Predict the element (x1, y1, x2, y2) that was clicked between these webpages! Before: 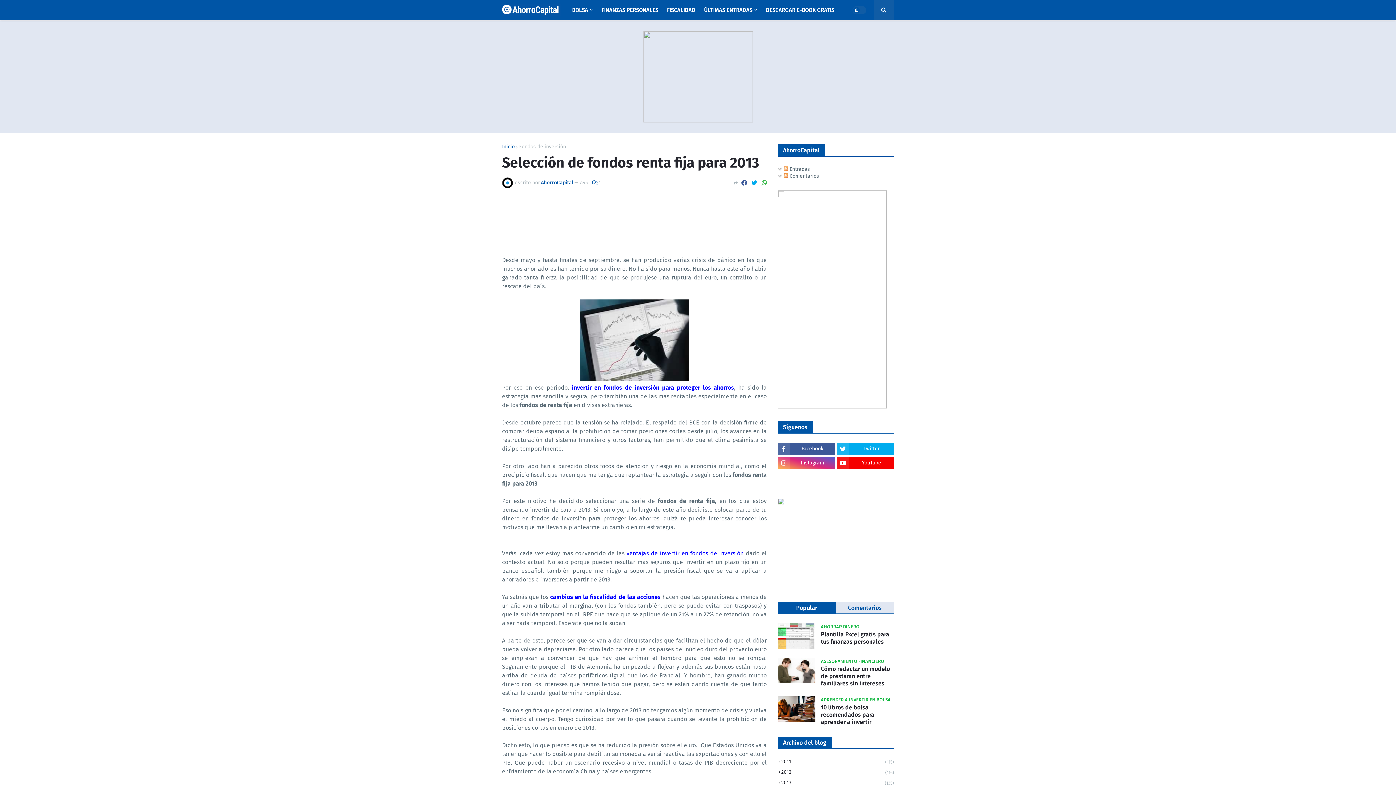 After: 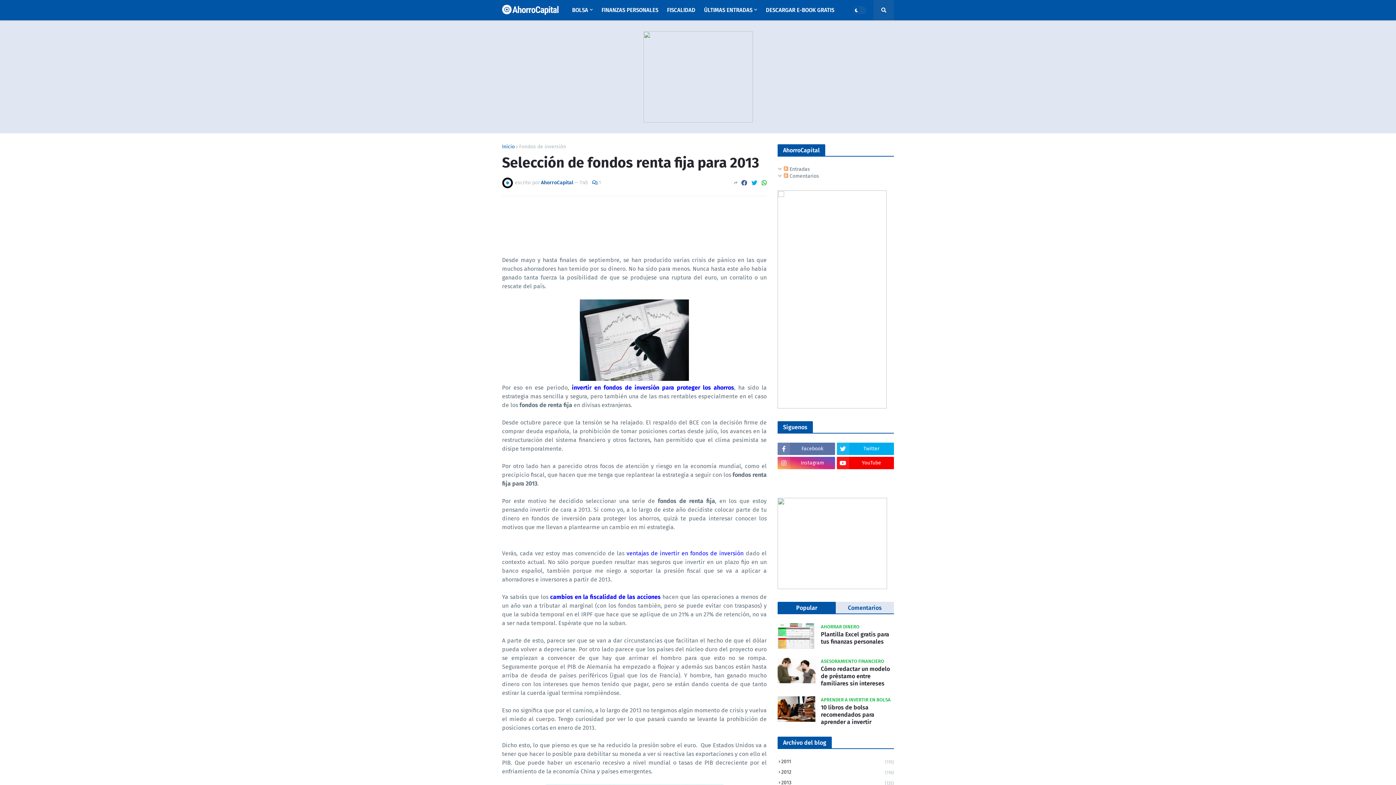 Action: label: Facebook bbox: (777, 442, 835, 455)